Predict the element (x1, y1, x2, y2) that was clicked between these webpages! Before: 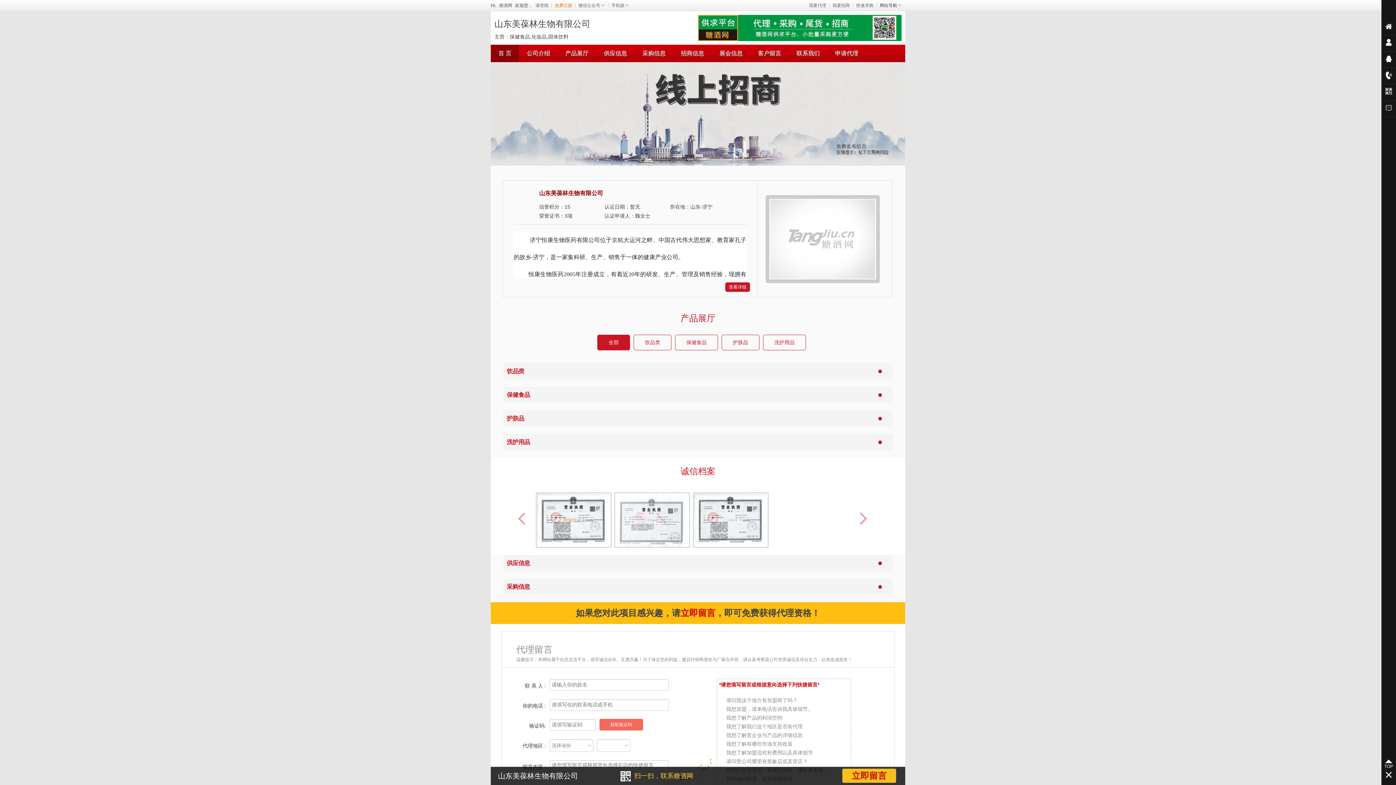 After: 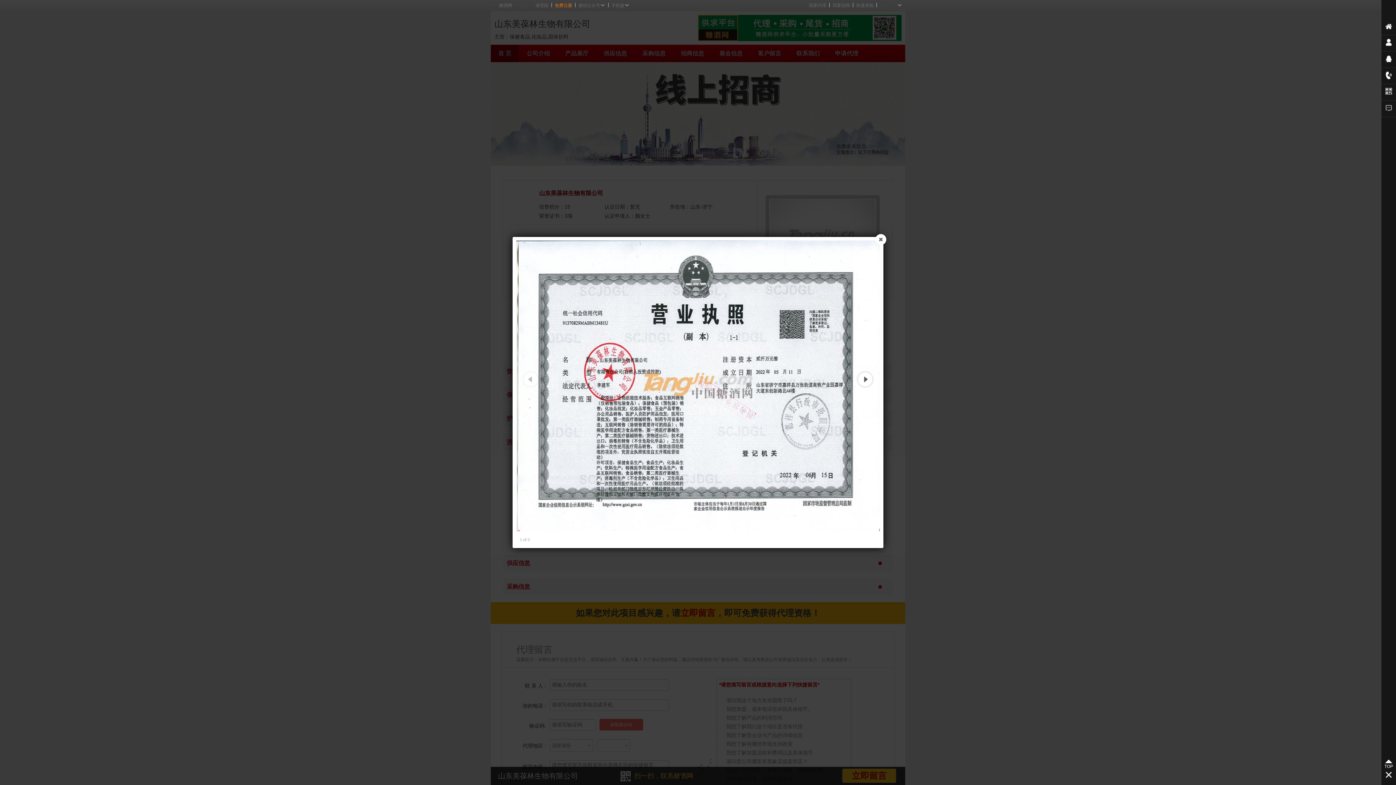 Action: bbox: (536, 492, 611, 548)